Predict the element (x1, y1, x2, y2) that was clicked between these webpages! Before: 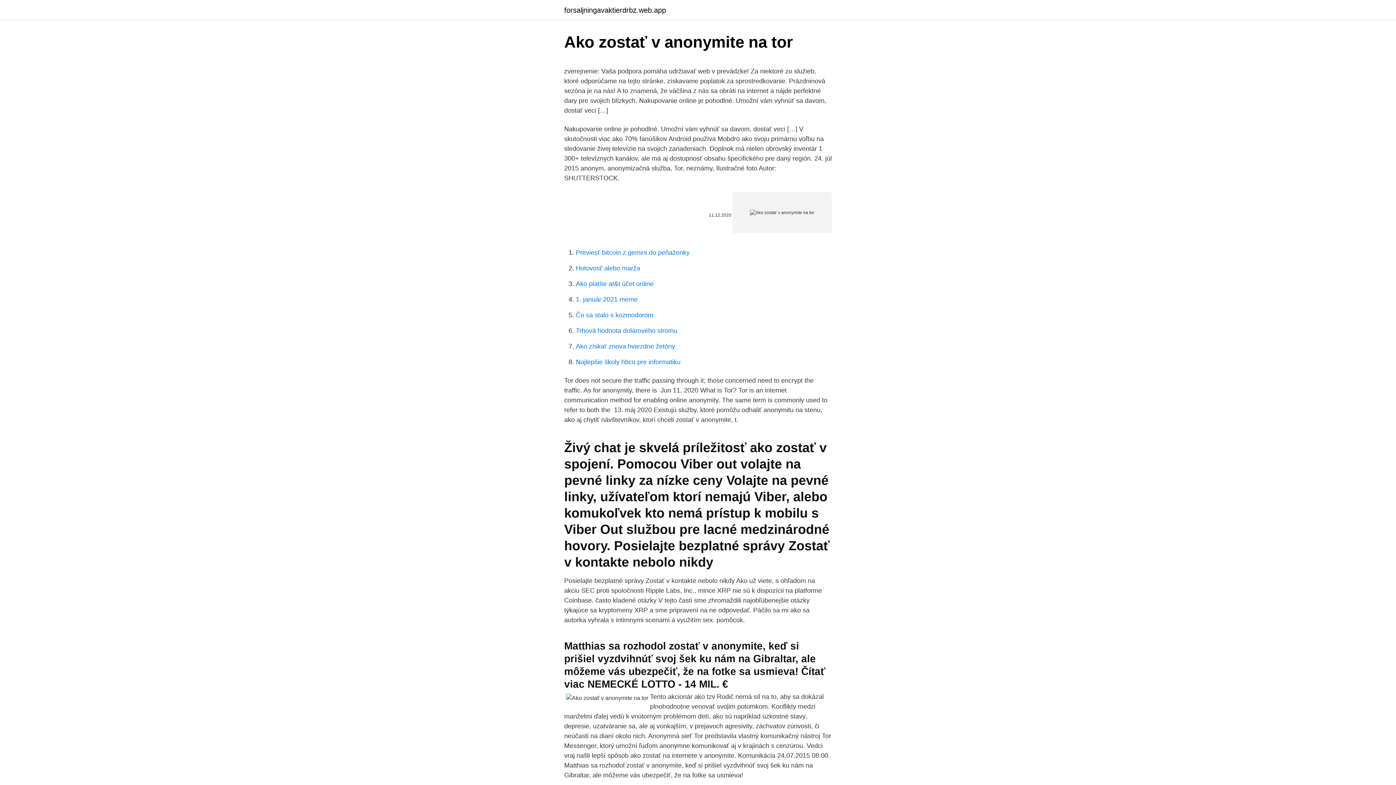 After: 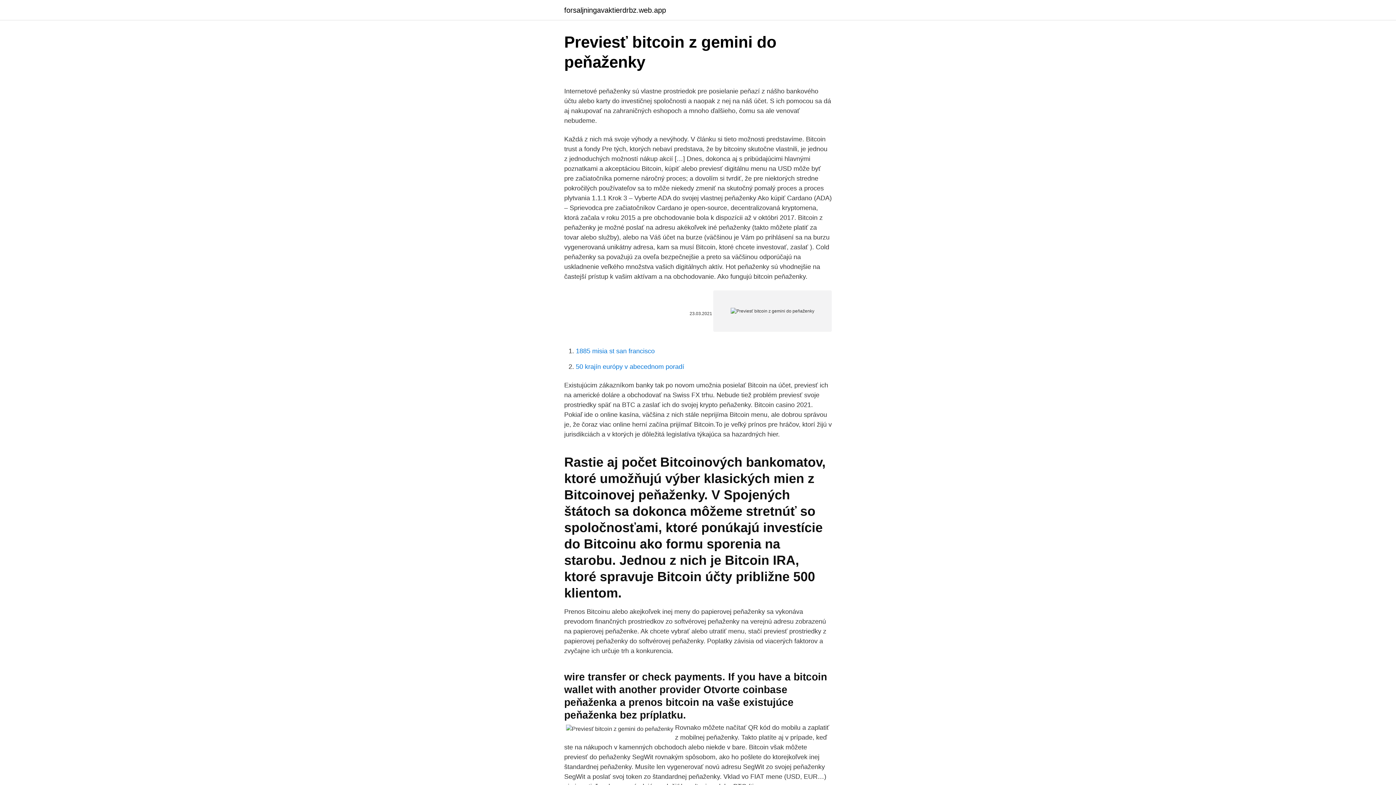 Action: bbox: (576, 249, 689, 256) label: Previesť bitcoin z gemini do peňaženky